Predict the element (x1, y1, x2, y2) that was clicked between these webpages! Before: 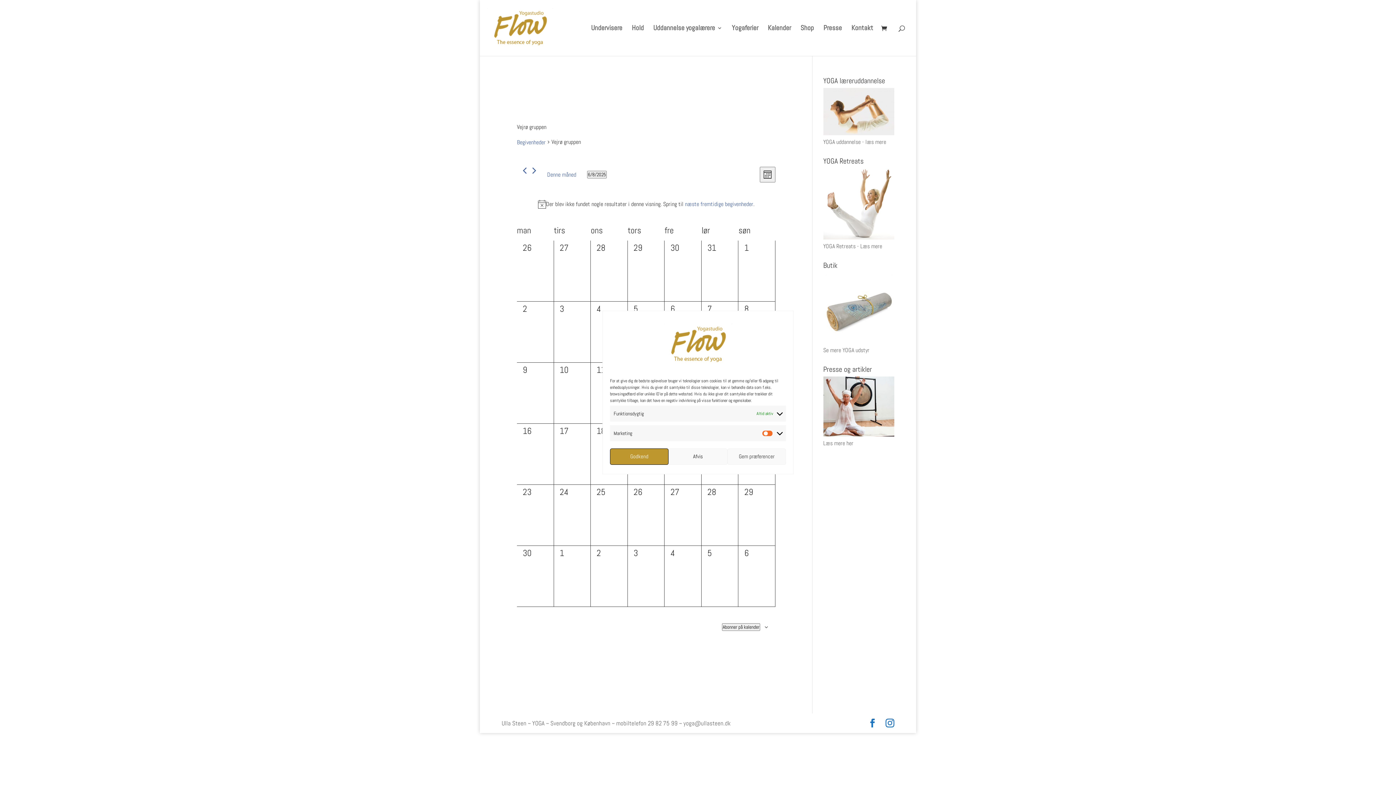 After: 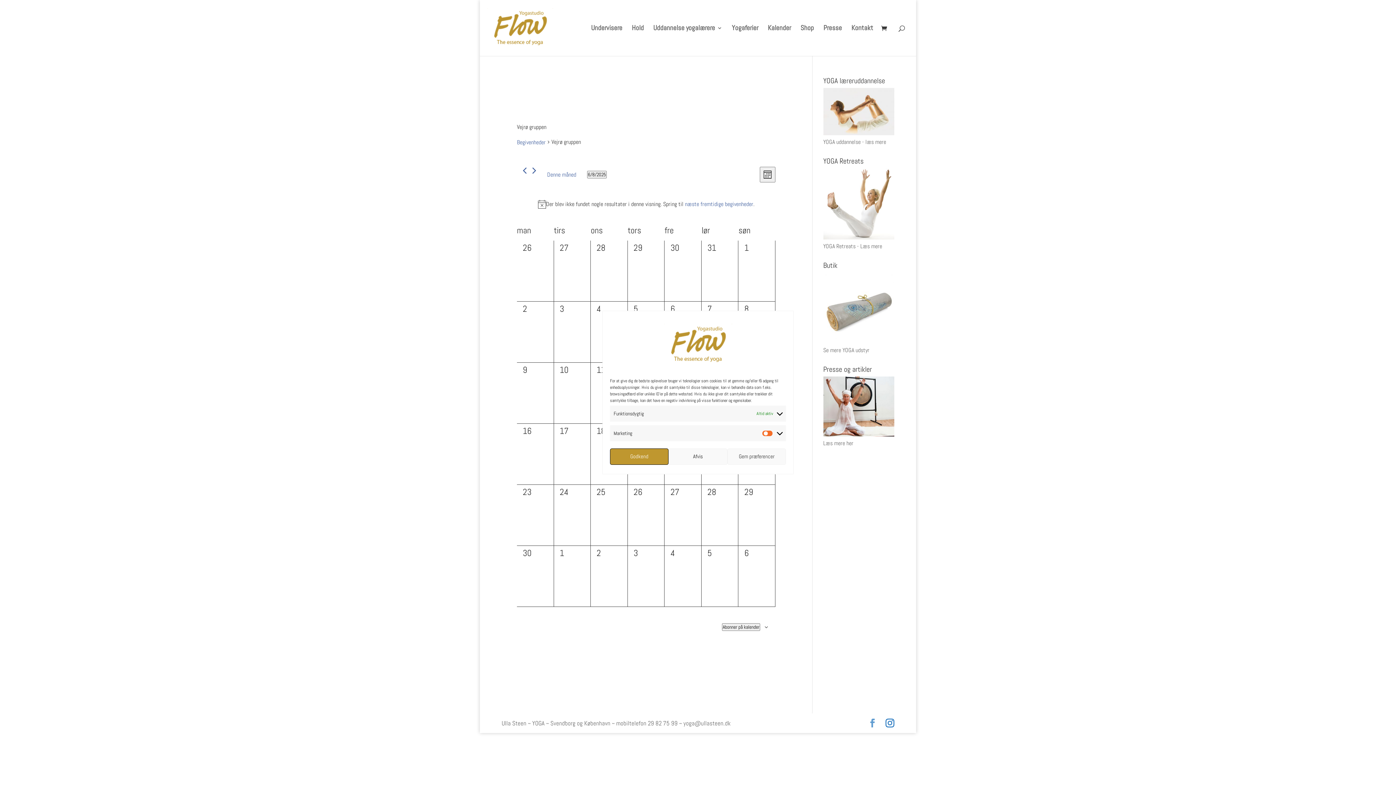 Action: bbox: (868, 719, 877, 728)